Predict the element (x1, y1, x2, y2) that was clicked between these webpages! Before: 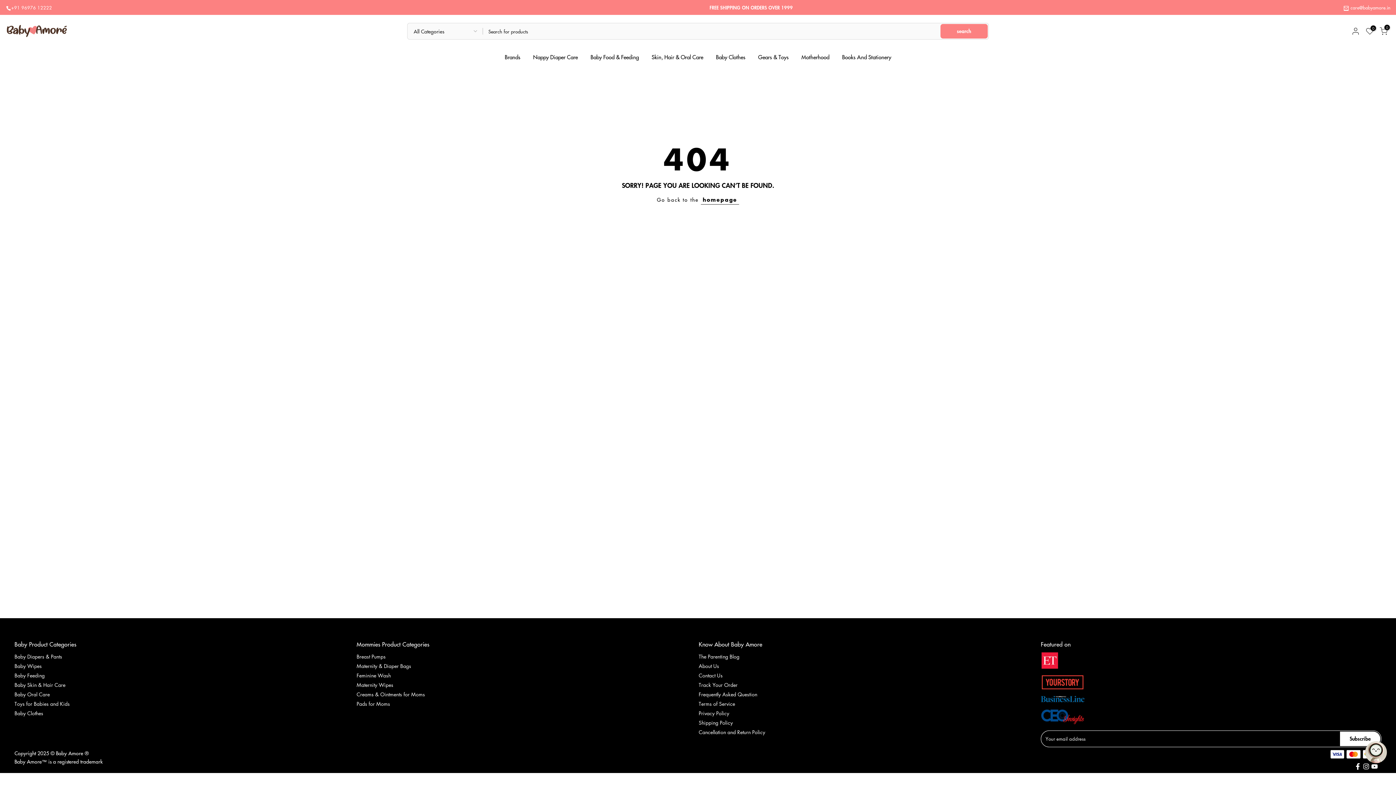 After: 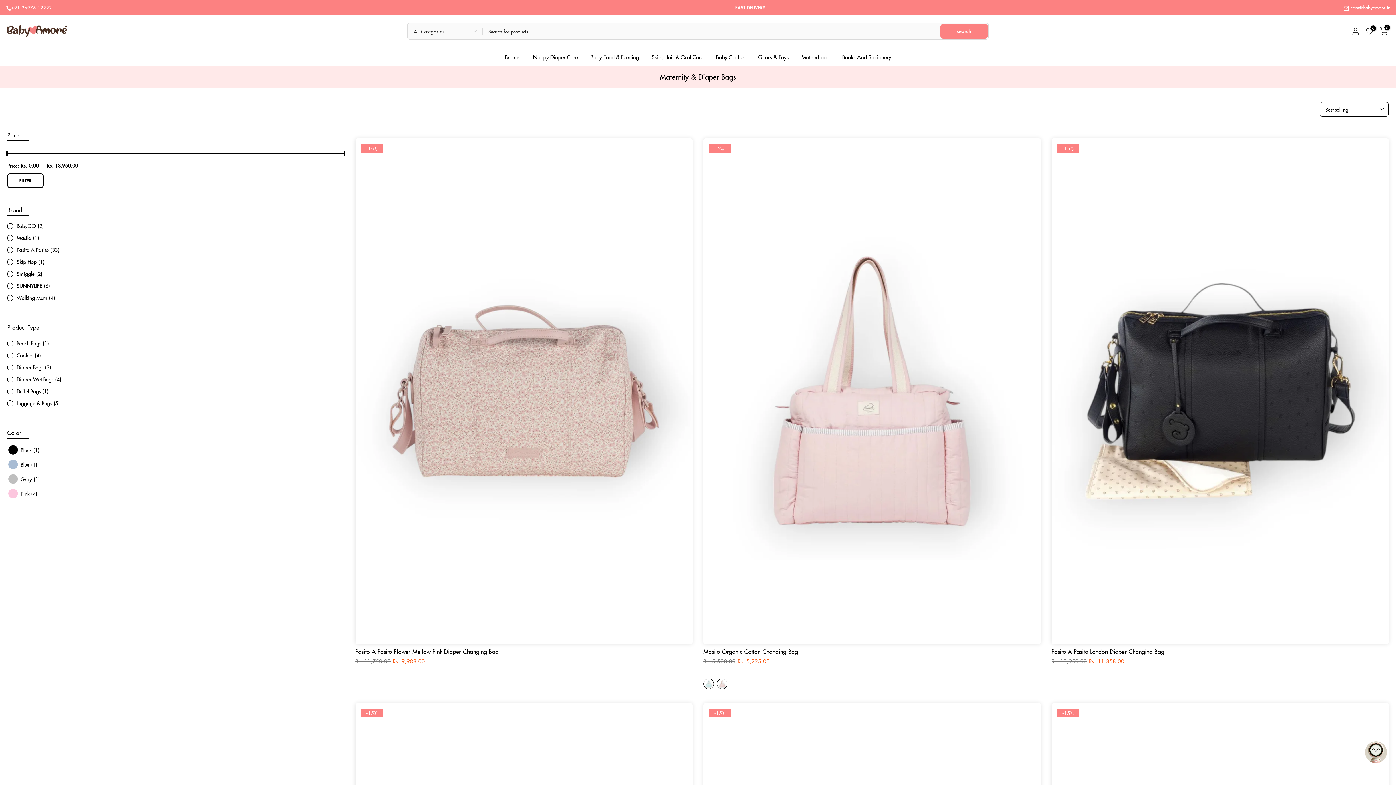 Action: bbox: (356, 662, 411, 669) label: Maternity & Diaper Bags